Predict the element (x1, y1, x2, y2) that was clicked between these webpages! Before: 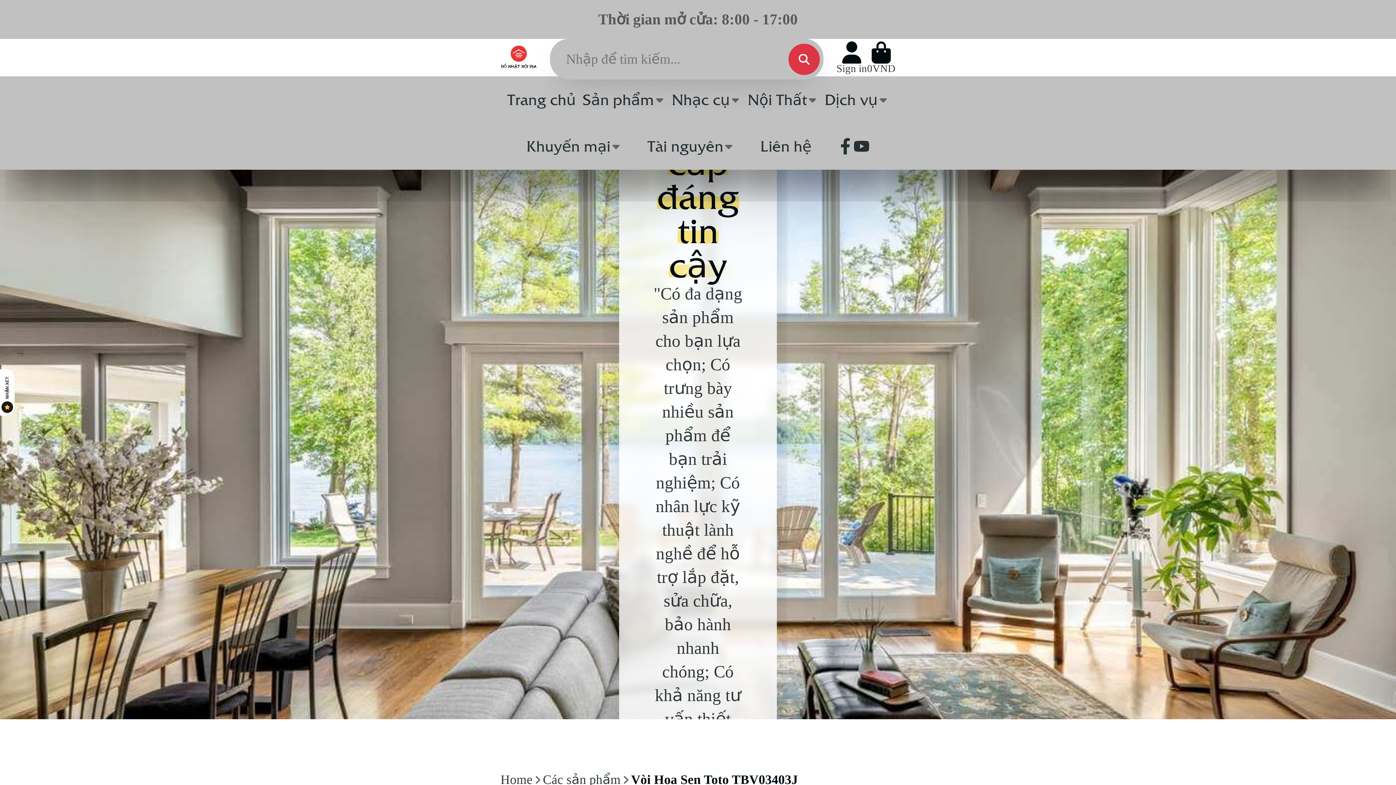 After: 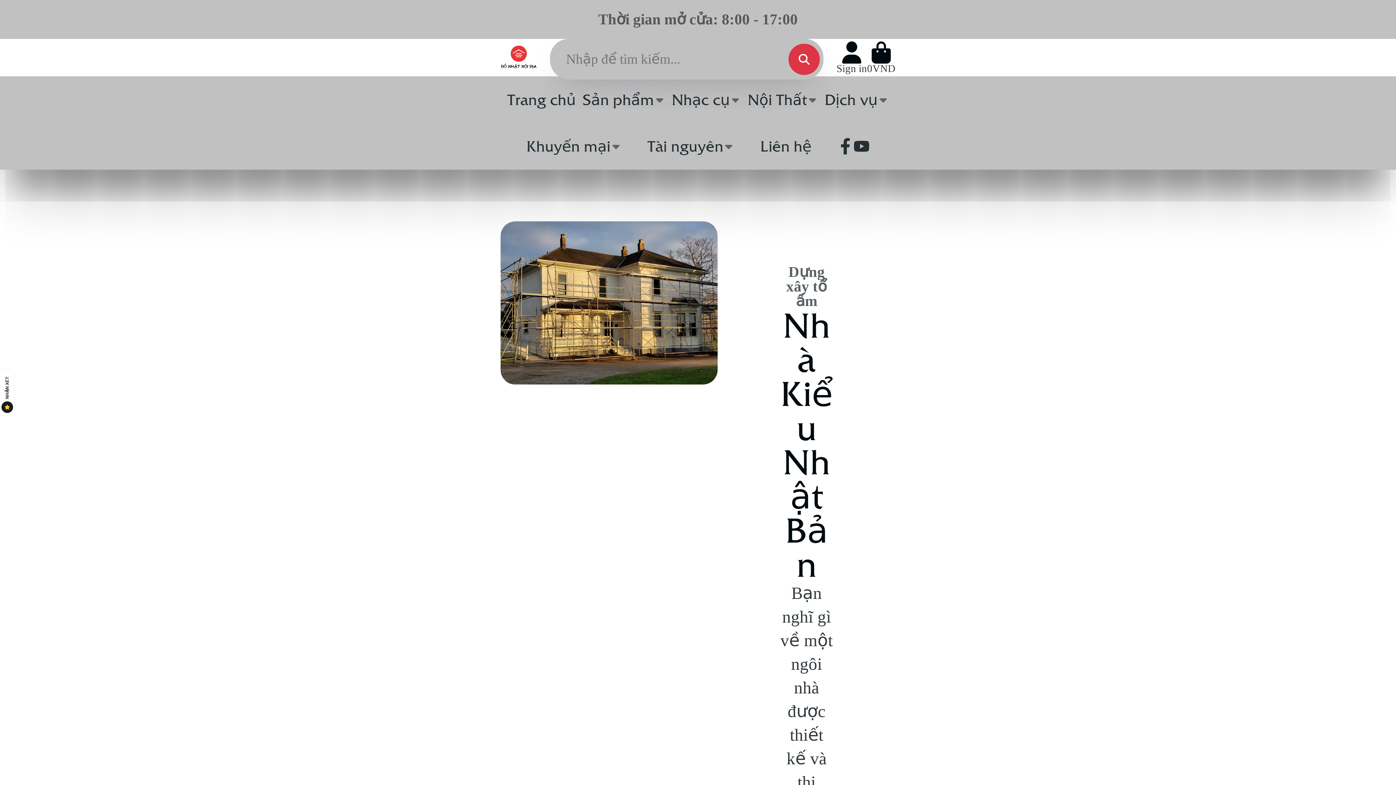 Action: bbox: (500, 39, 537, 75) label: Go to /vi